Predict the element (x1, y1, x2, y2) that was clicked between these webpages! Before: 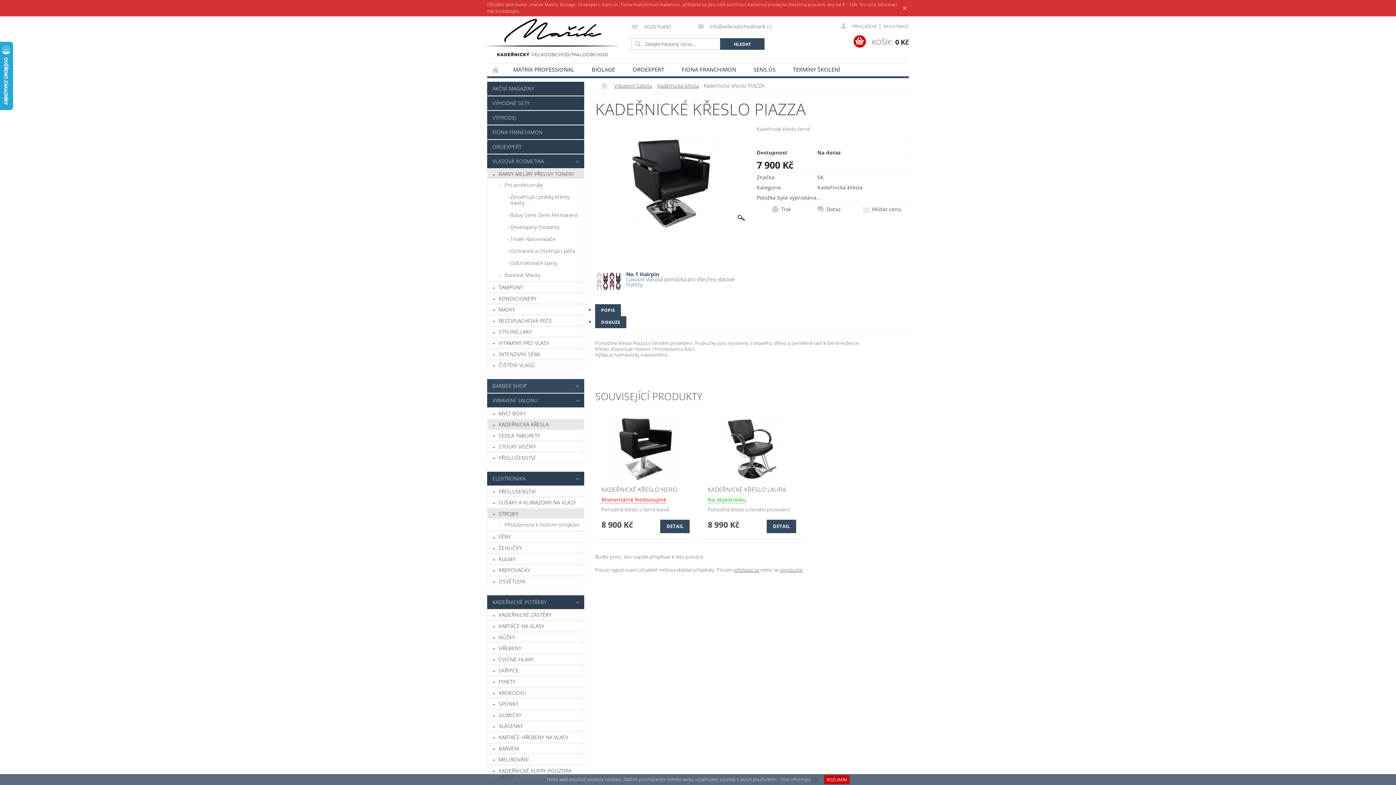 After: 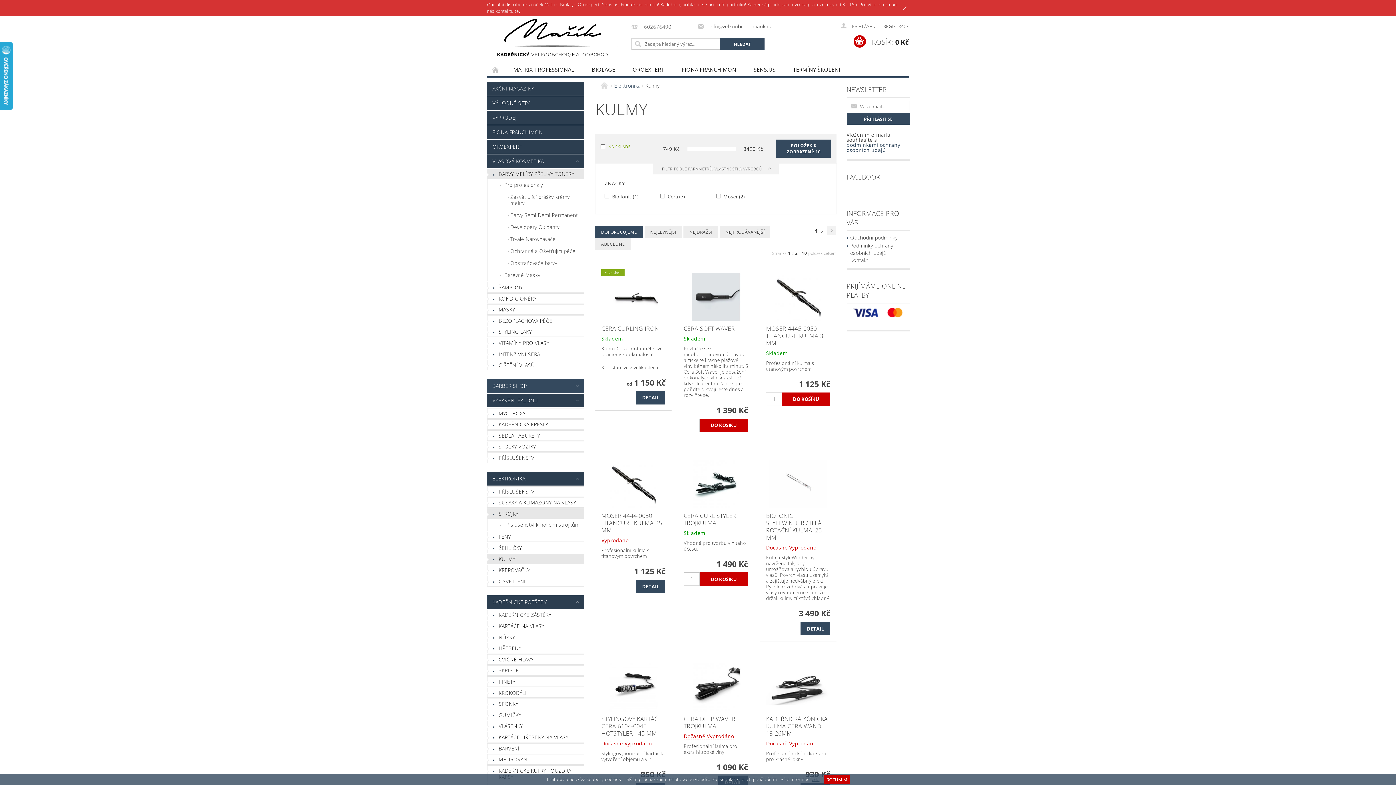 Action: label: KULMY bbox: (487, 554, 584, 564)